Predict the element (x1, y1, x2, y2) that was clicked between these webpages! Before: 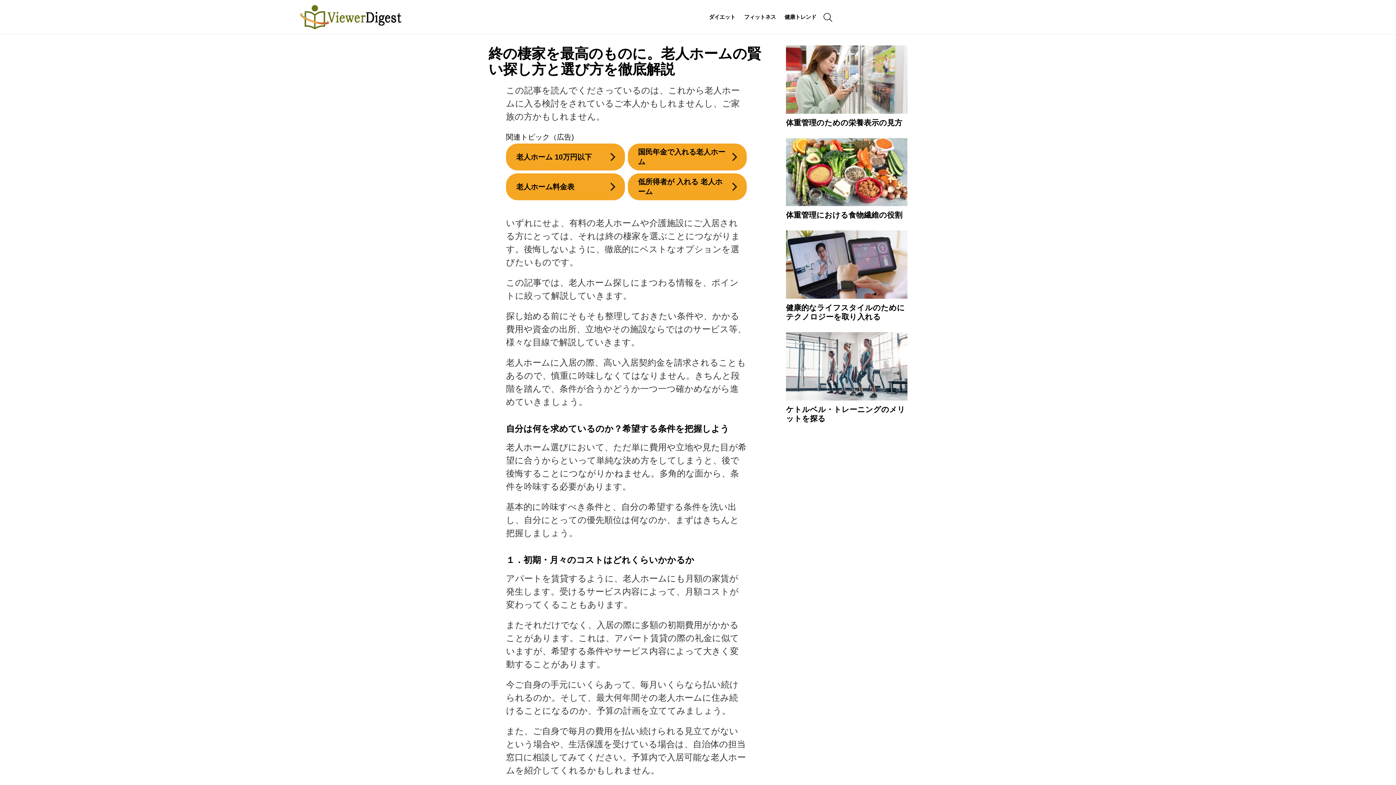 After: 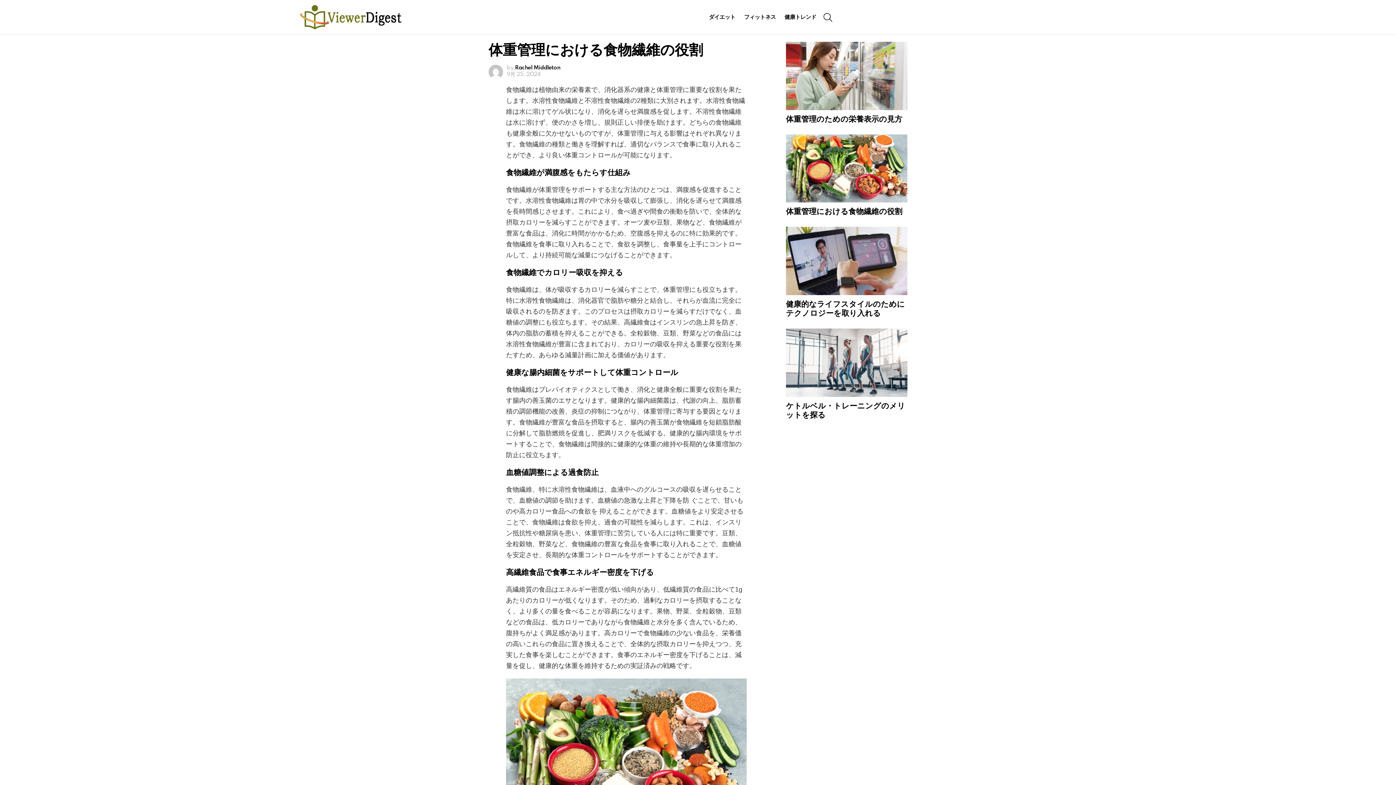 Action: bbox: (786, 209, 902, 220) label: 体重管理における食物繊維の役割